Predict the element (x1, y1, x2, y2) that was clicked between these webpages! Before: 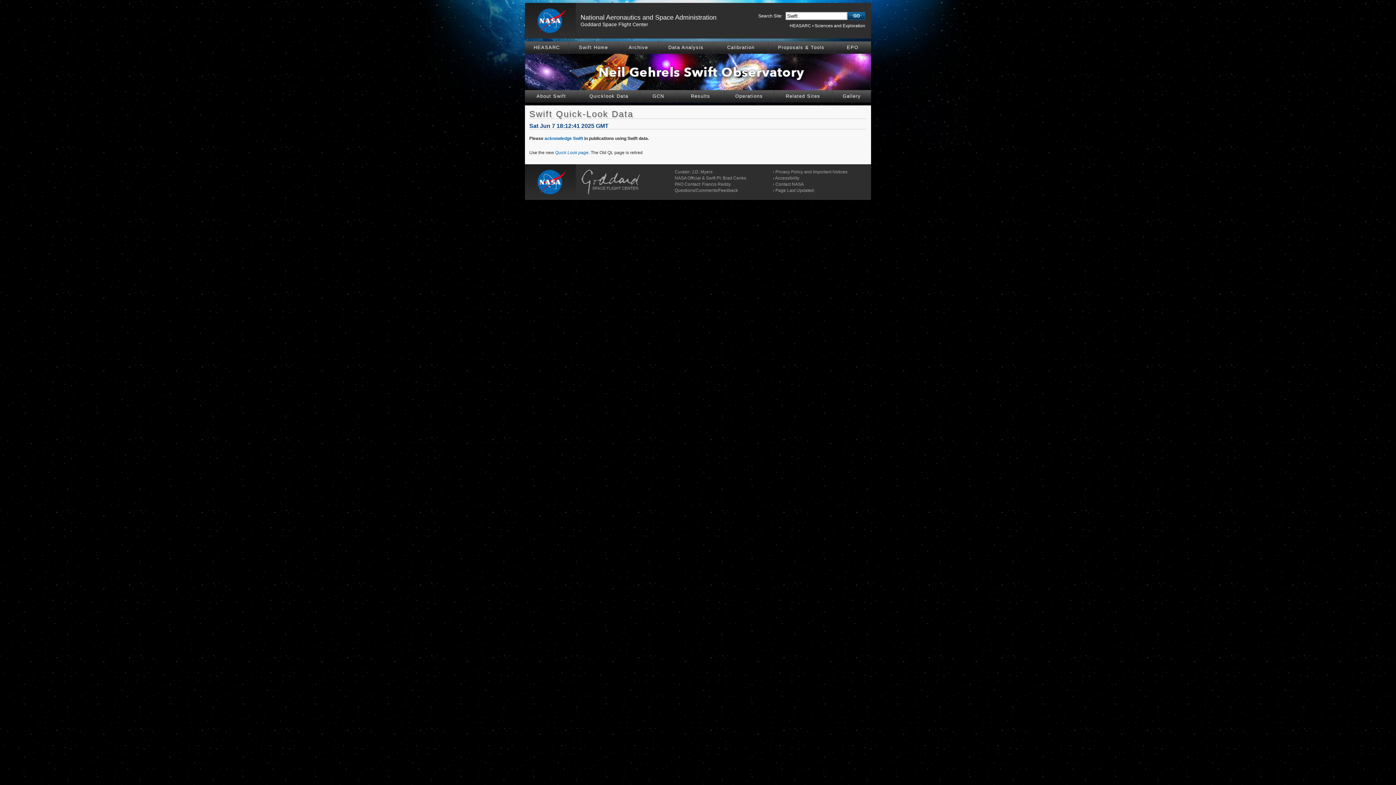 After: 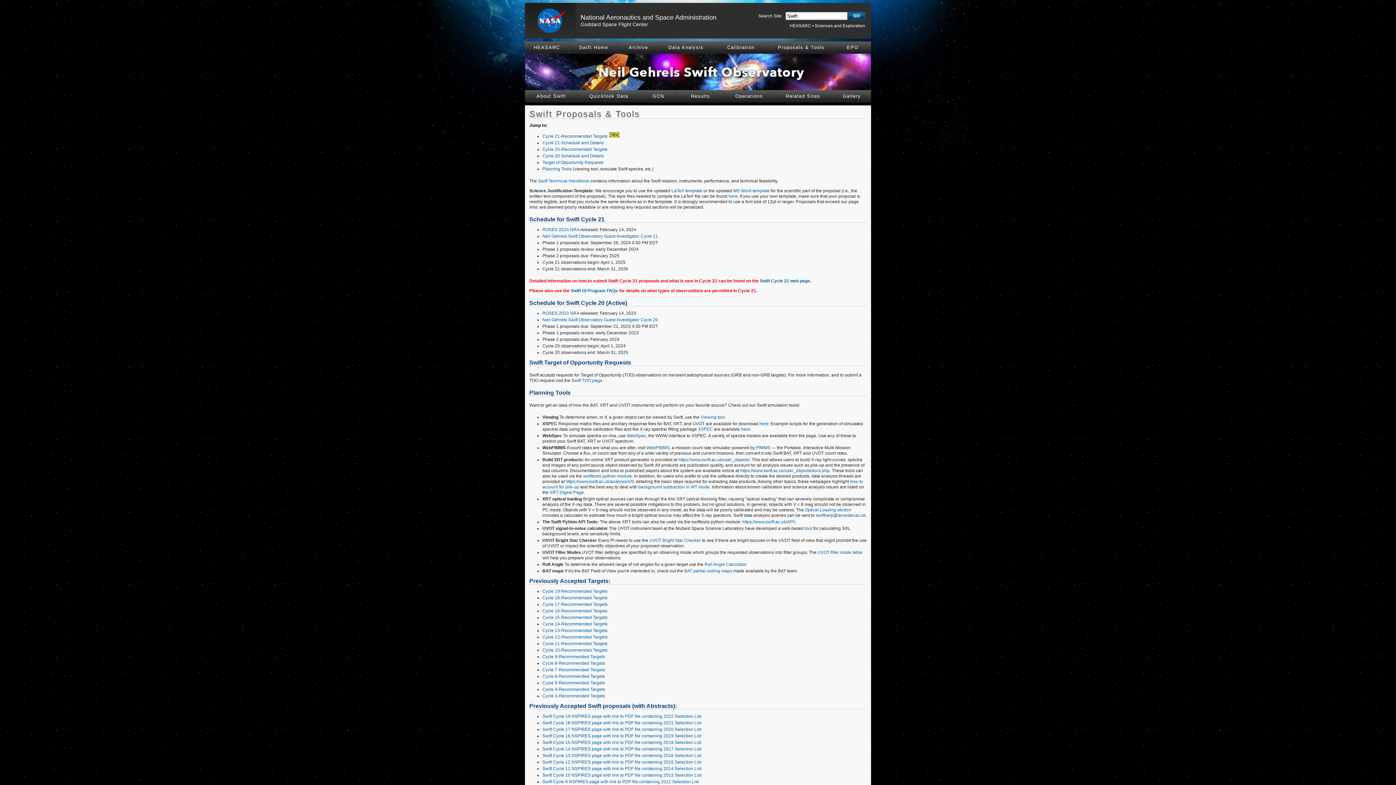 Action: bbox: (768, 41, 834, 53) label: Proposals & Tools